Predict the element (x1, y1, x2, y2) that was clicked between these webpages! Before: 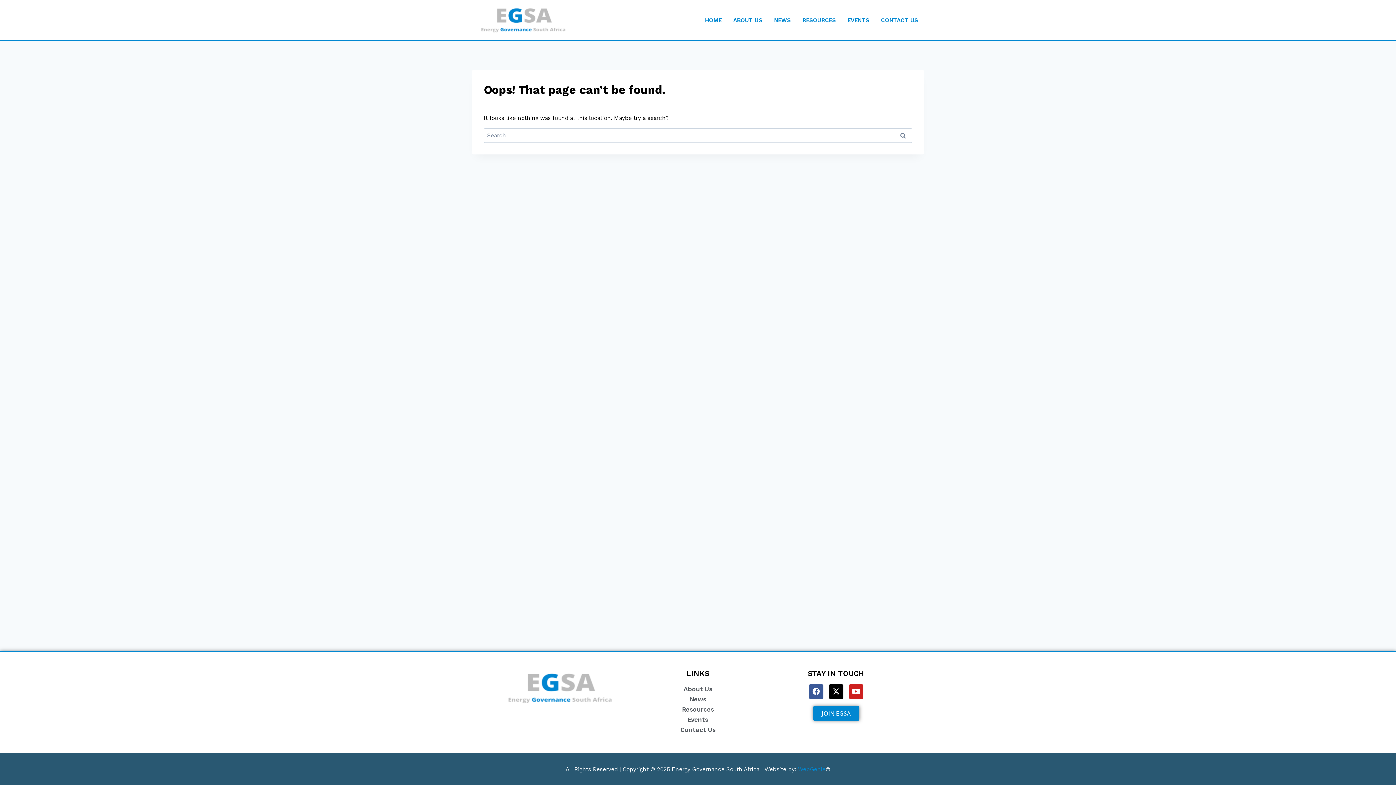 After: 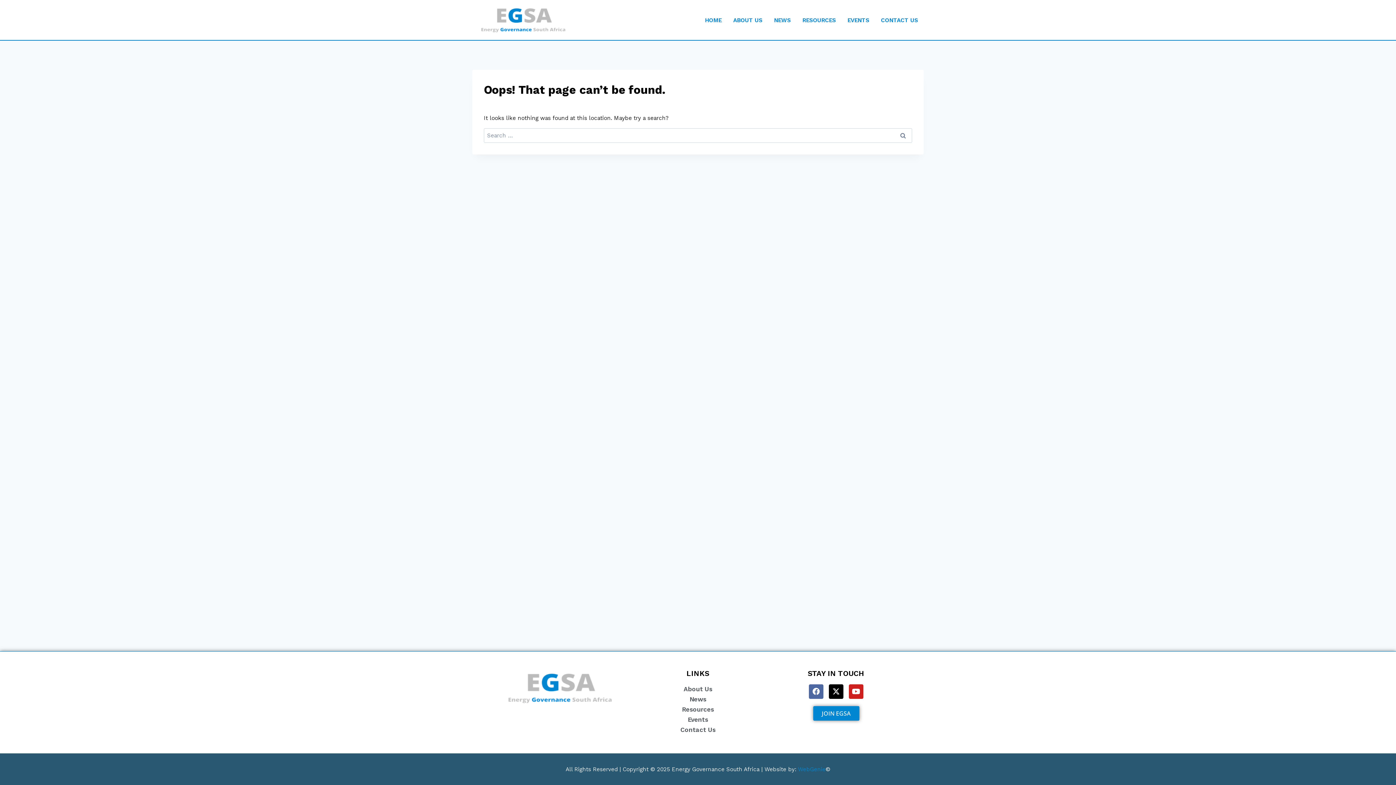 Action: bbox: (809, 684, 823, 699) label: Facebook